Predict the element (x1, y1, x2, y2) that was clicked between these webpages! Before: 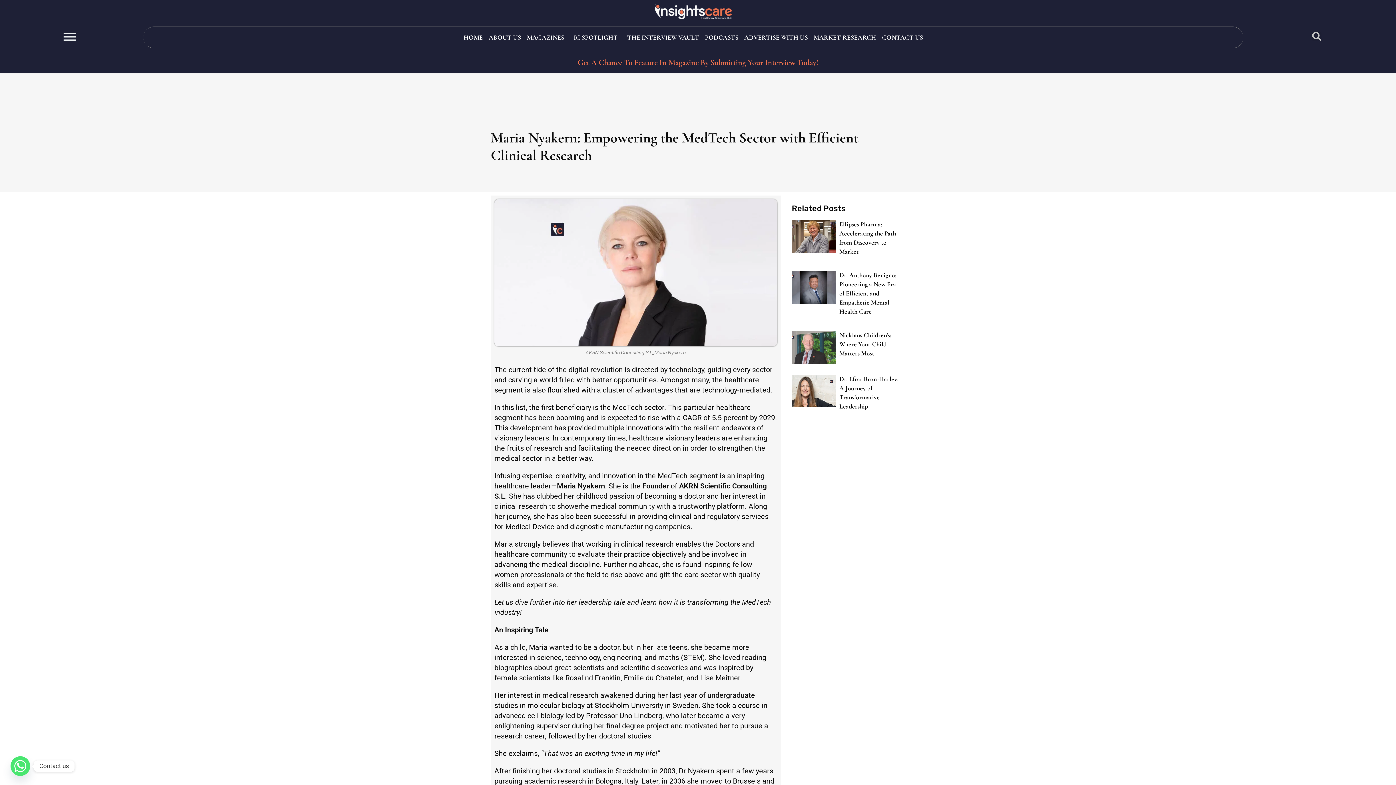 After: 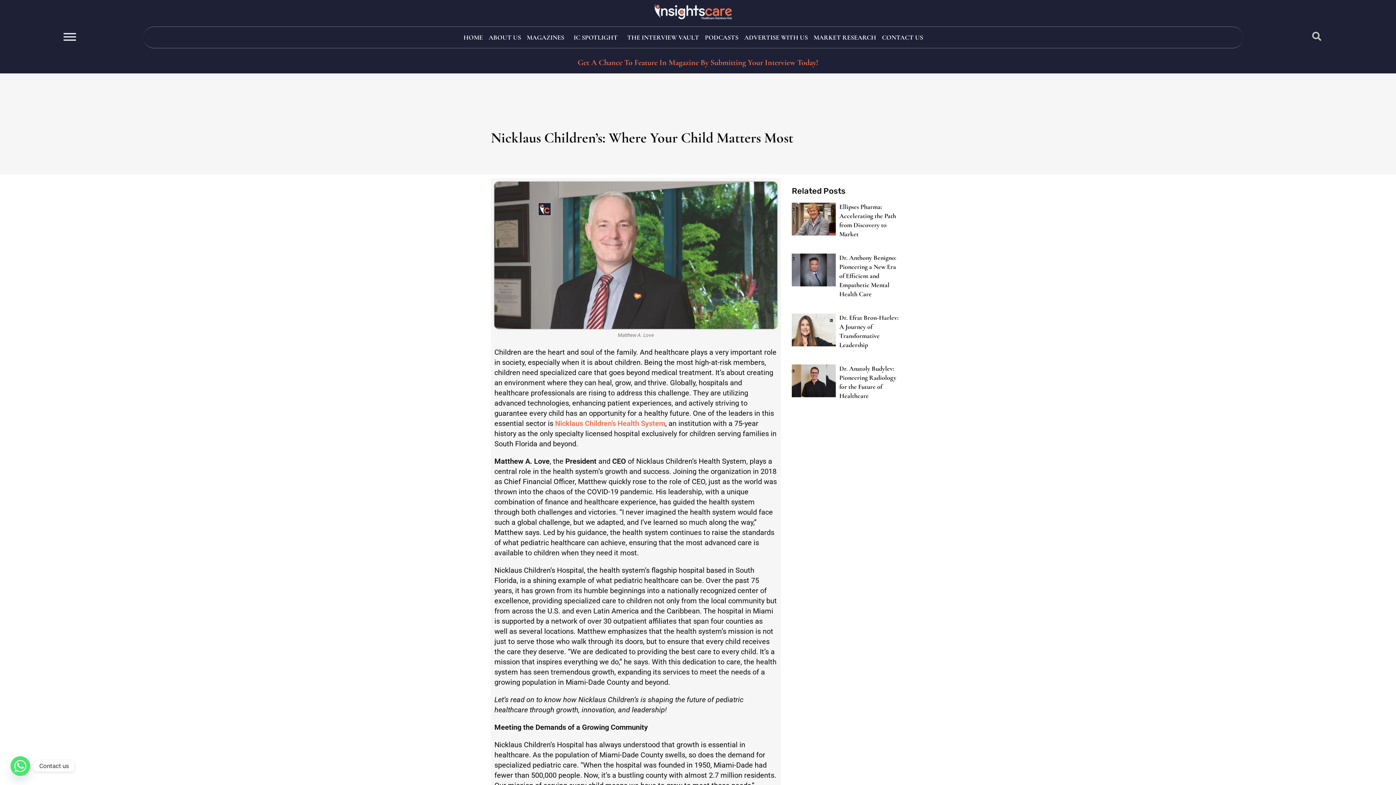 Action: bbox: (839, 331, 891, 357) label: Nicklaus Children’s: Where Your Child Matters Most